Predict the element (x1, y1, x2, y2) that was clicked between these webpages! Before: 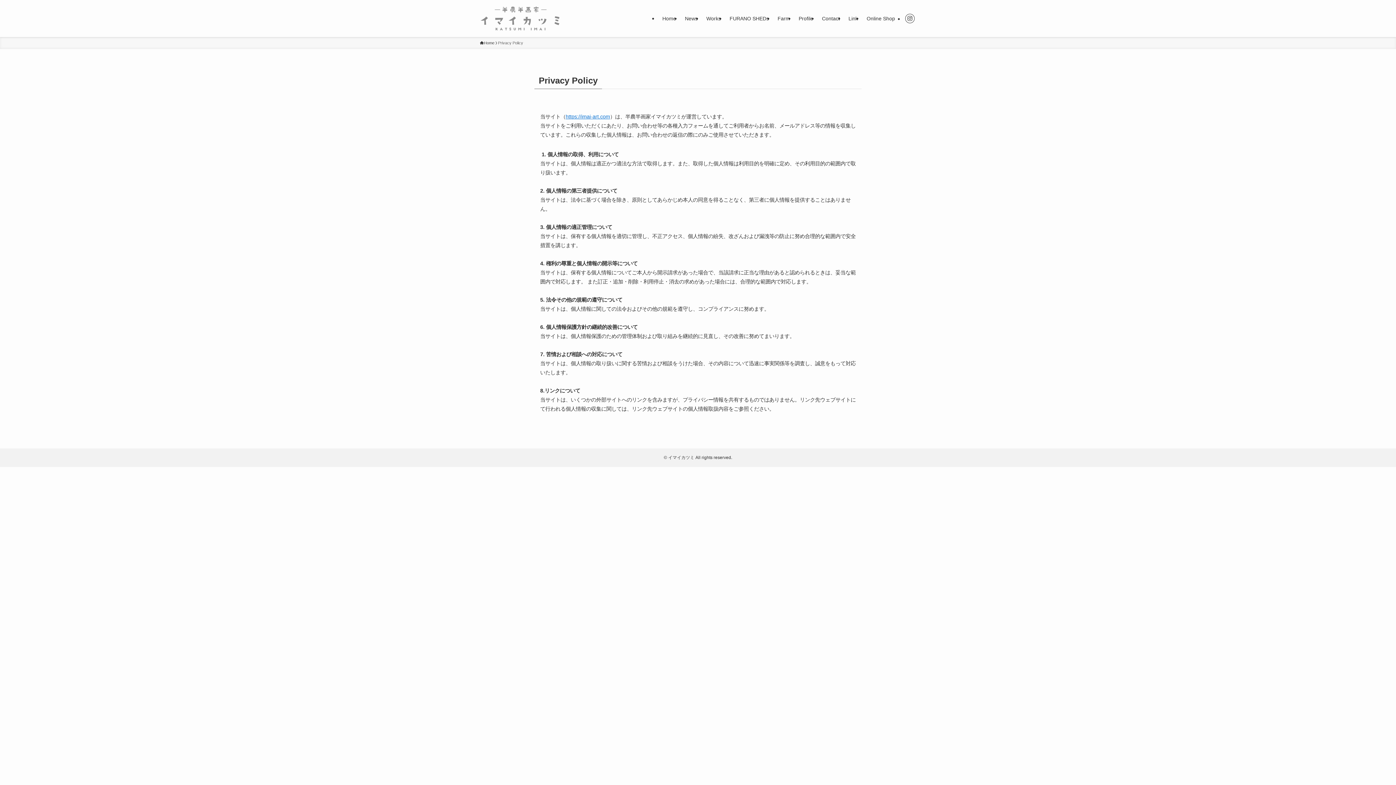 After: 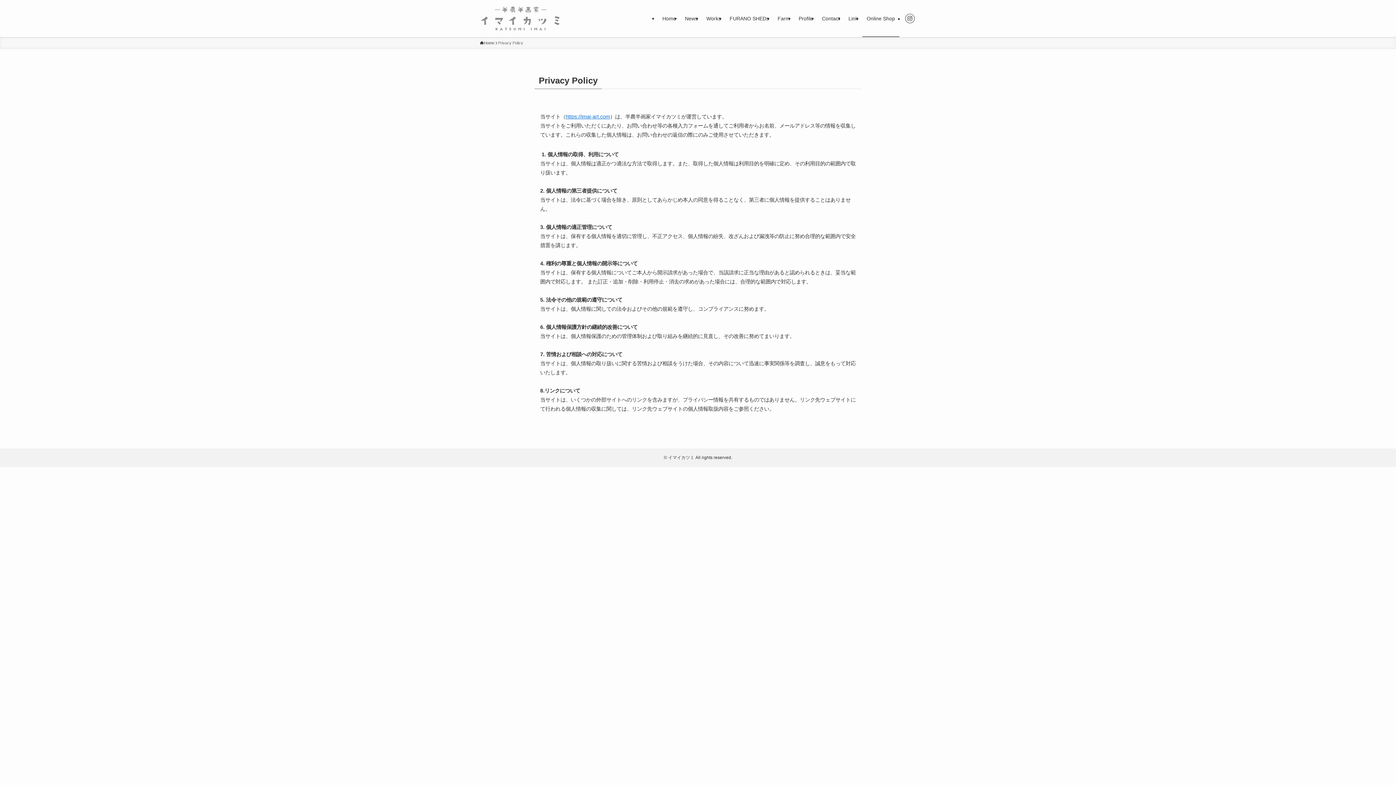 Action: bbox: (862, 0, 899, 37) label: Online Shop